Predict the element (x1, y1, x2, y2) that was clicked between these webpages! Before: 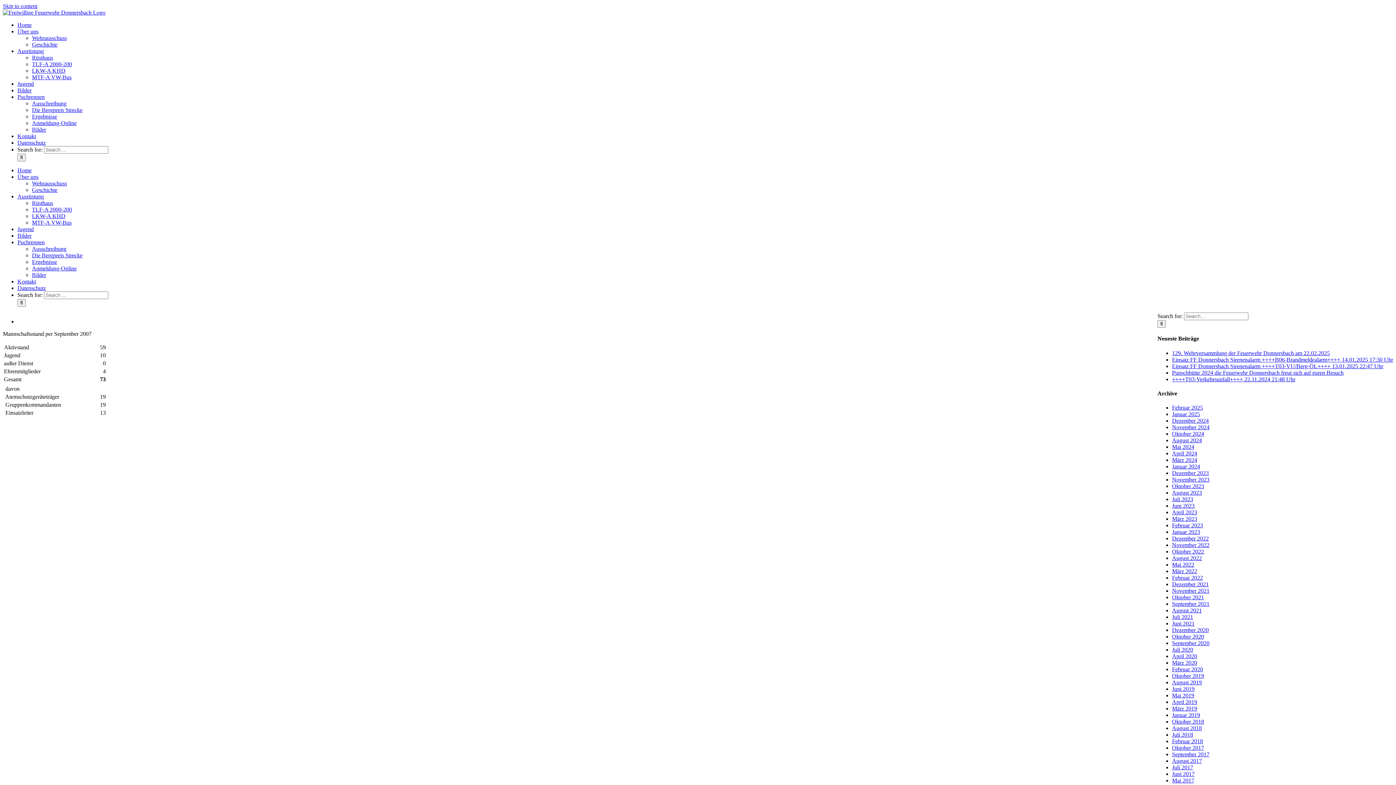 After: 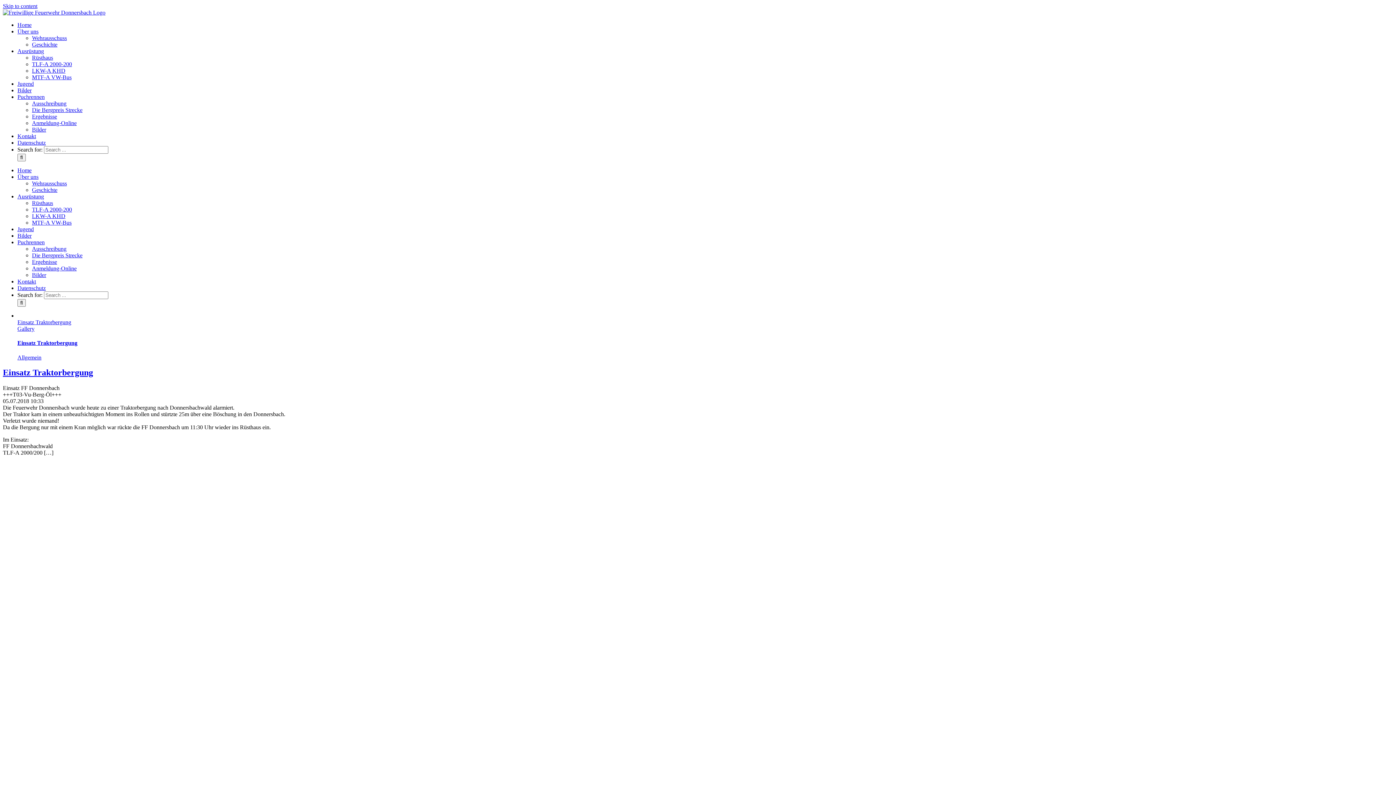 Action: label: Juli 2018 bbox: (1172, 732, 1193, 738)